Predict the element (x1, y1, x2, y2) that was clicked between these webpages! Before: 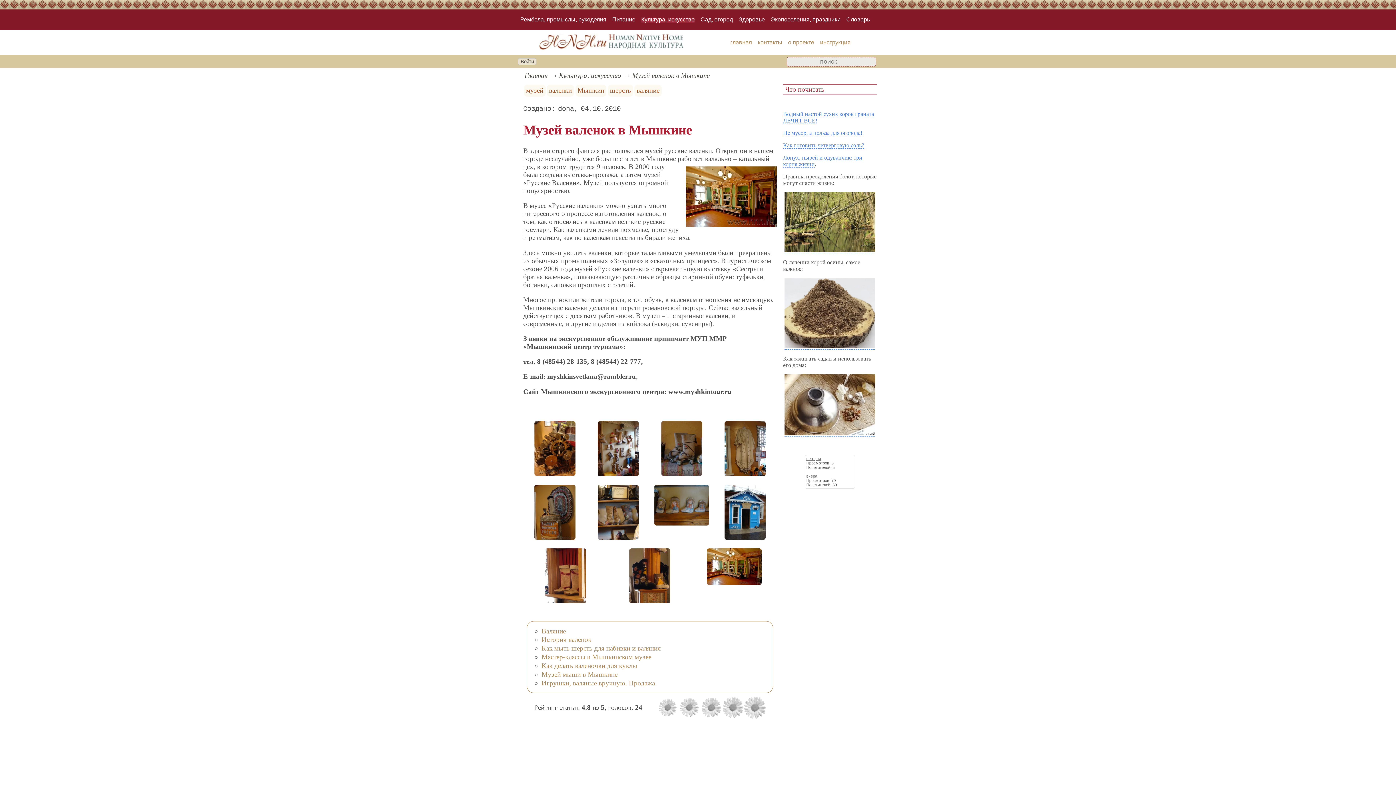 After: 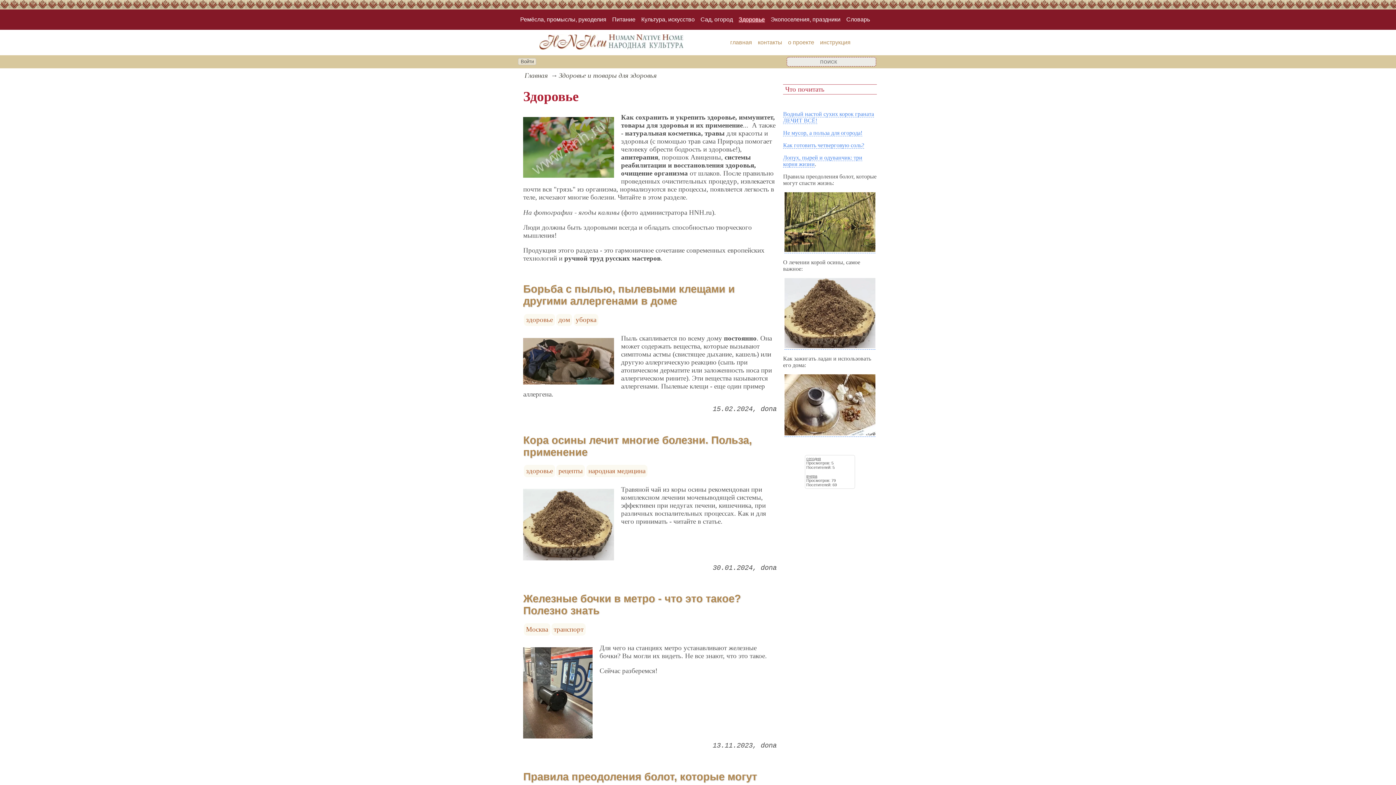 Action: label: Здоровье bbox: (738, 15, 765, 24)